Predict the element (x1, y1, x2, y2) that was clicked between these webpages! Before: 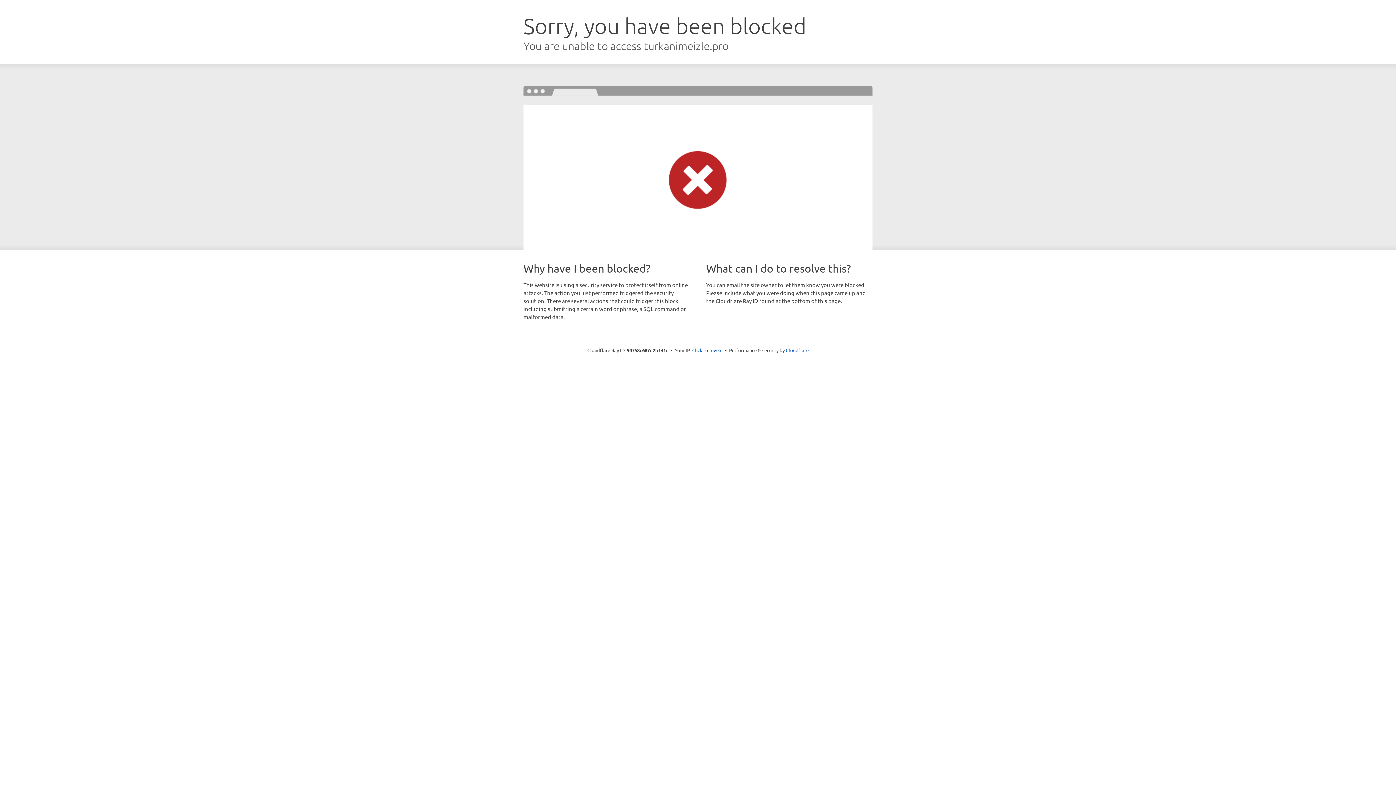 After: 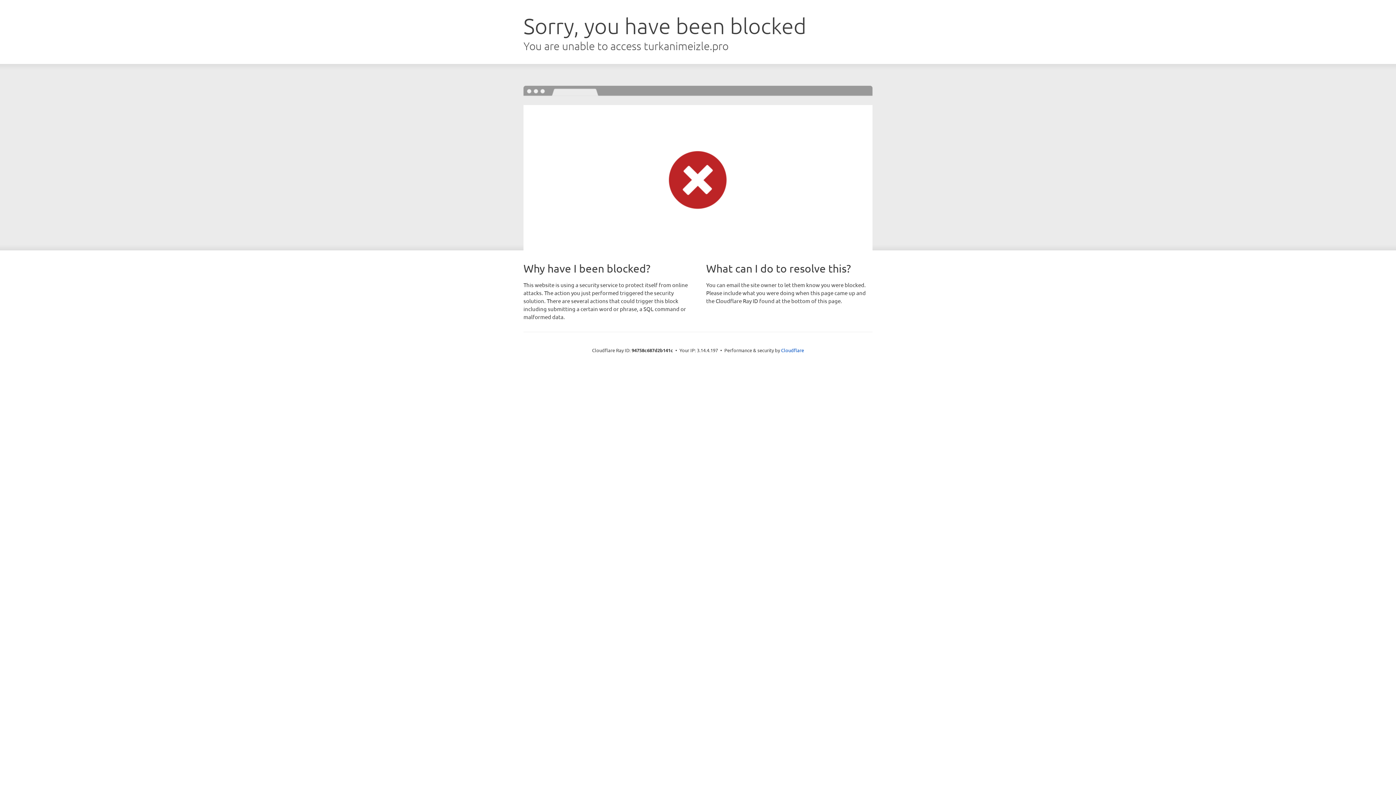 Action: bbox: (692, 346, 722, 353) label: Click to reveal